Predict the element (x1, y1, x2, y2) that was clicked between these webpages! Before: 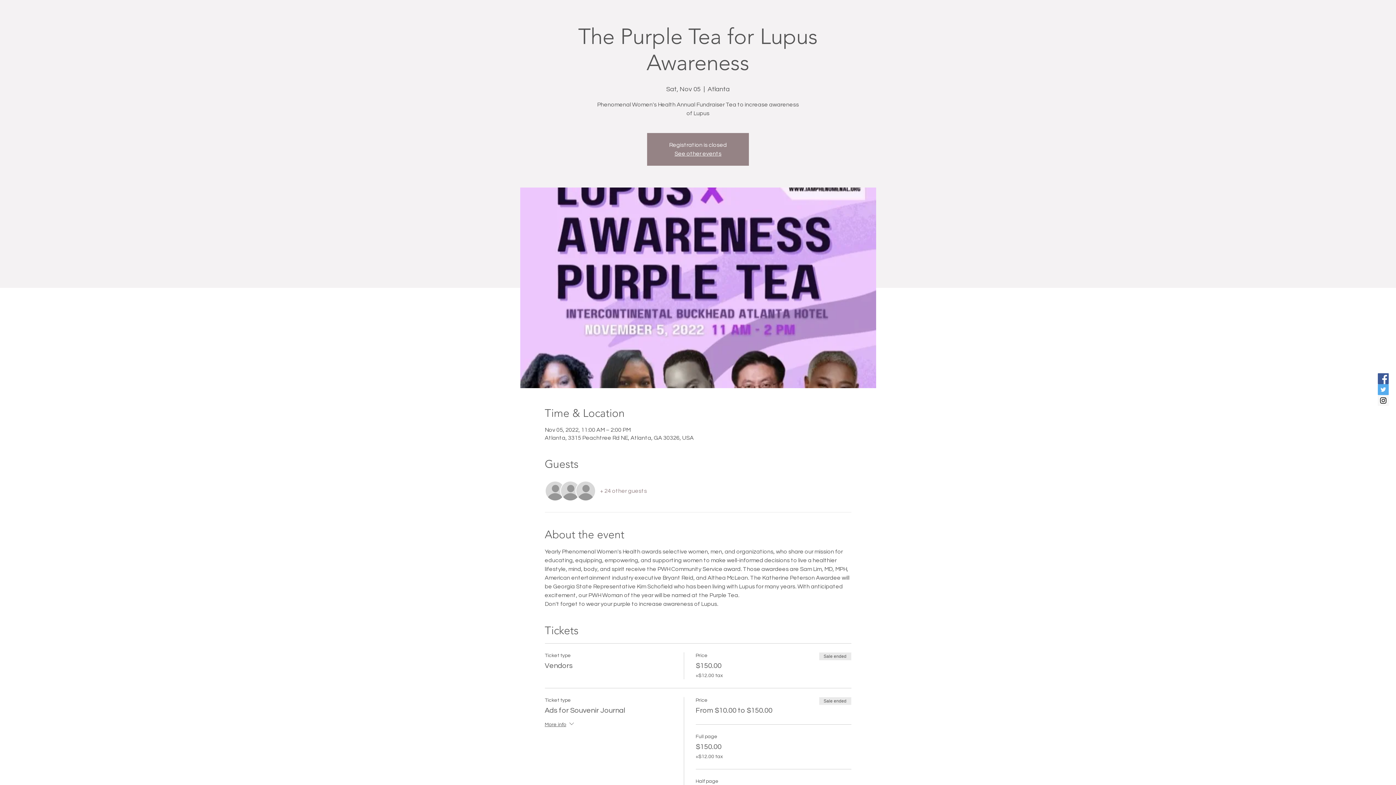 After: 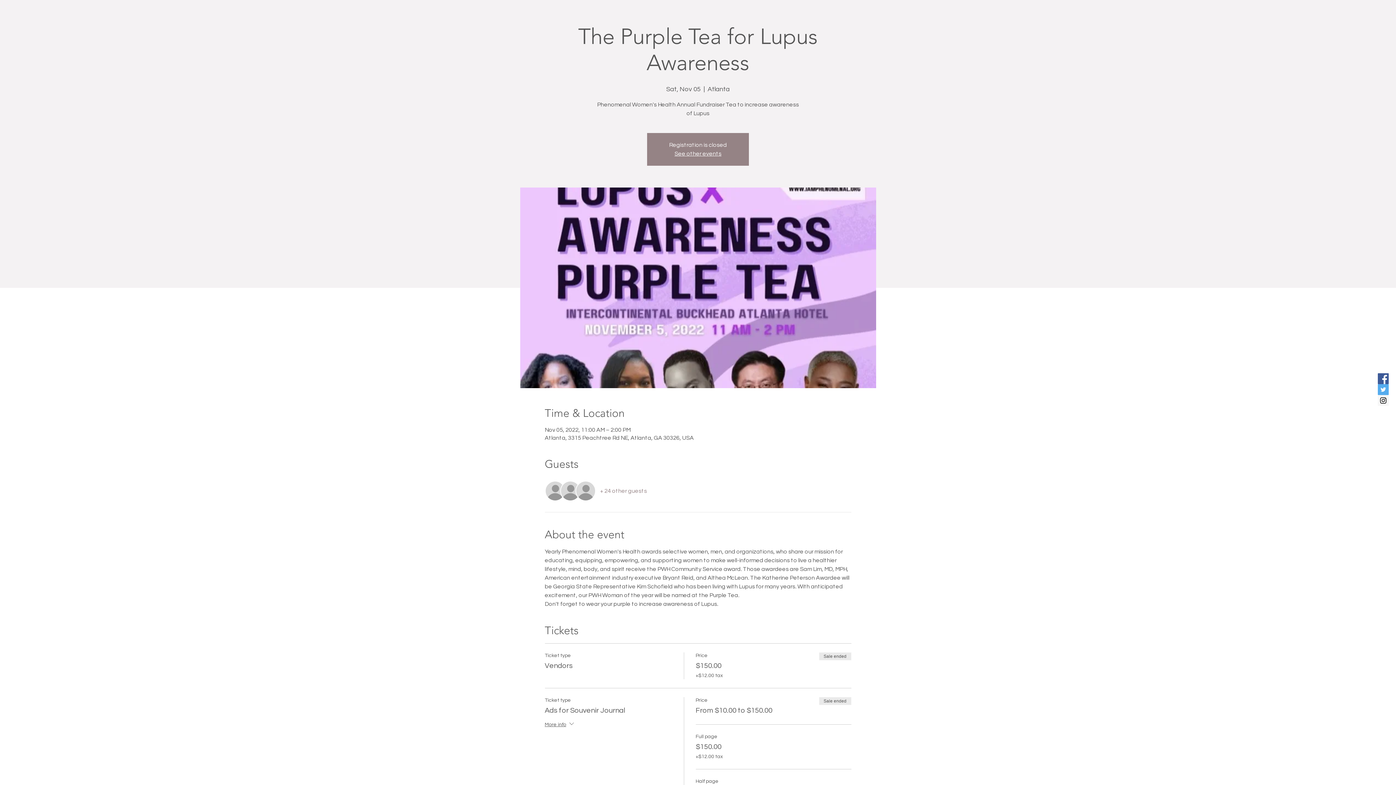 Action: bbox: (1378, 395, 1389, 406) label: Instagram Social Icon